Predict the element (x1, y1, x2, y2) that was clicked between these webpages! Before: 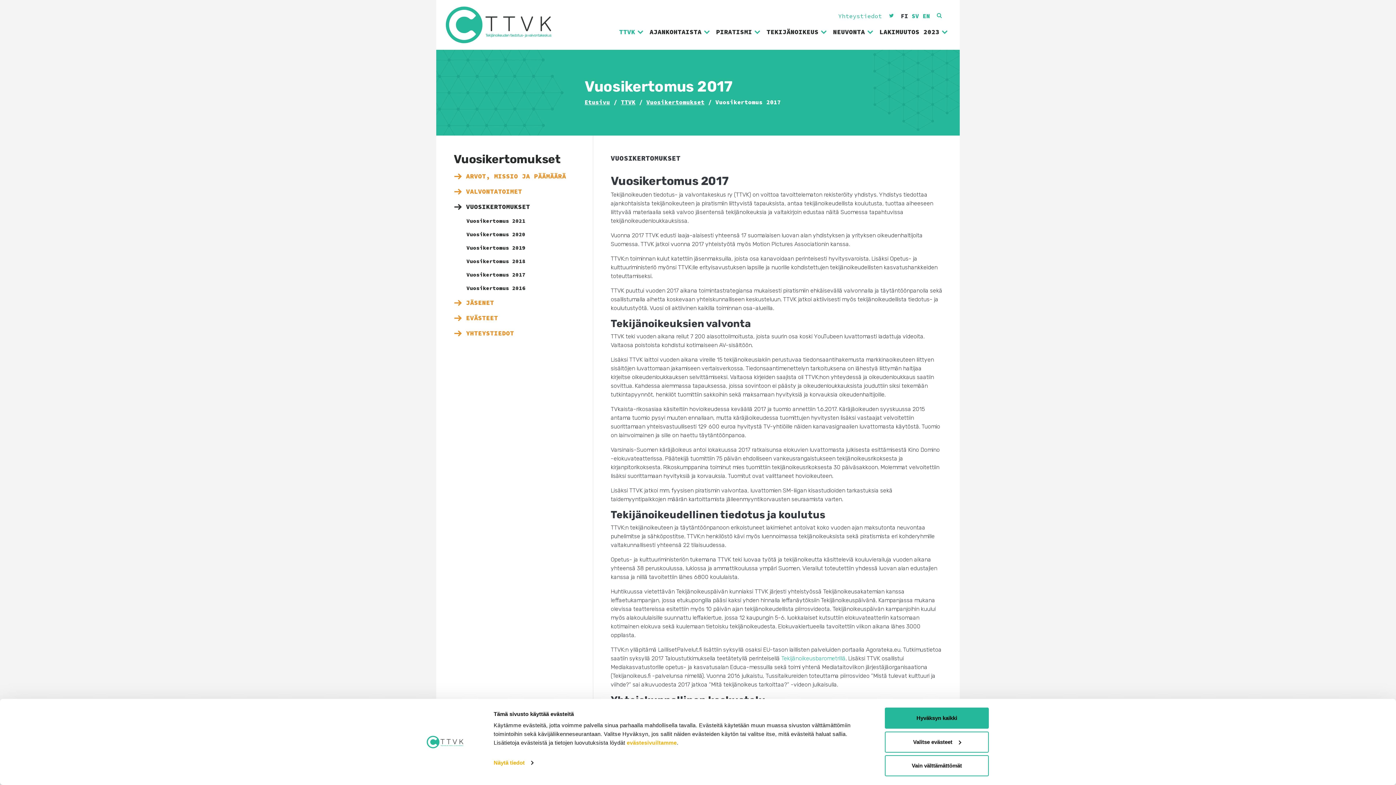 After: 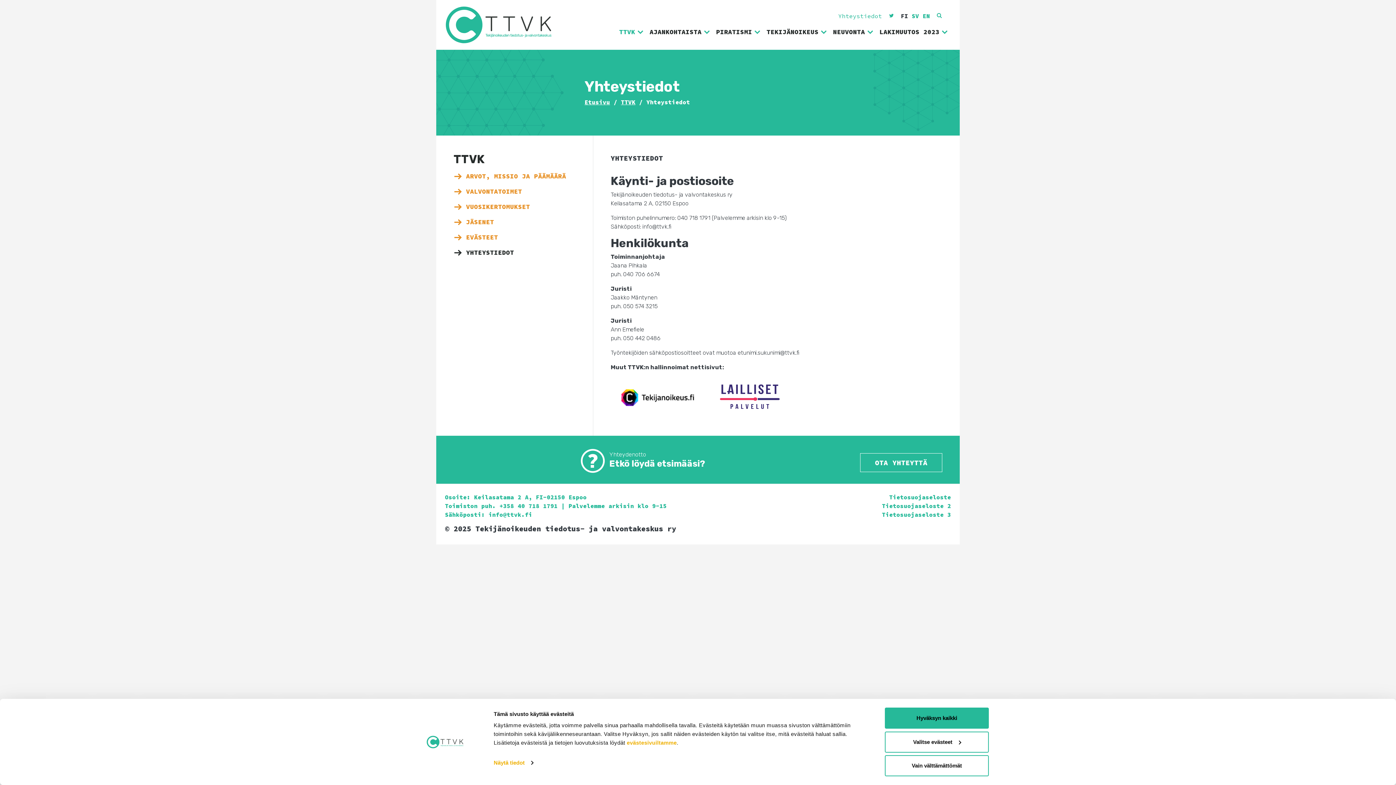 Action: label: YHTEYSTIEDOT bbox: (453, 325, 575, 341)